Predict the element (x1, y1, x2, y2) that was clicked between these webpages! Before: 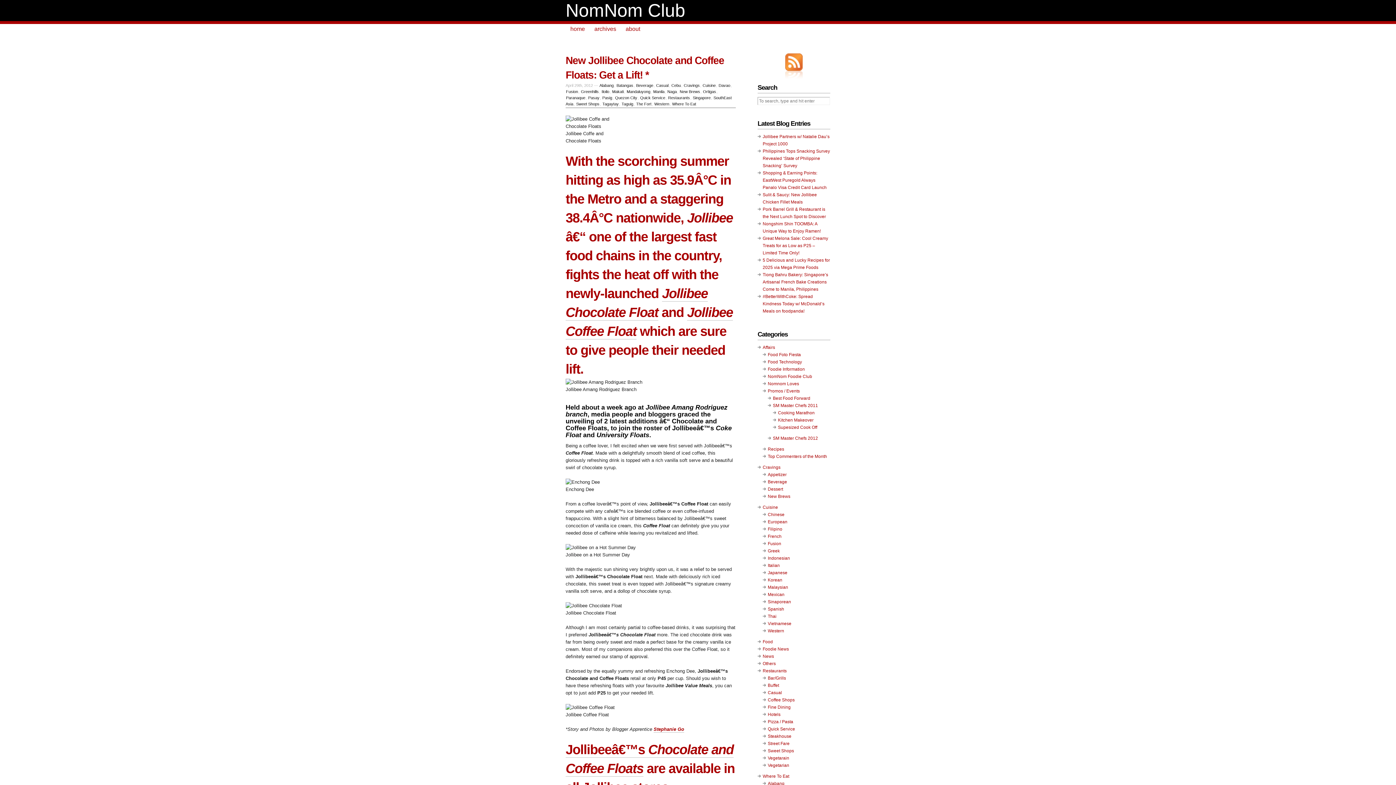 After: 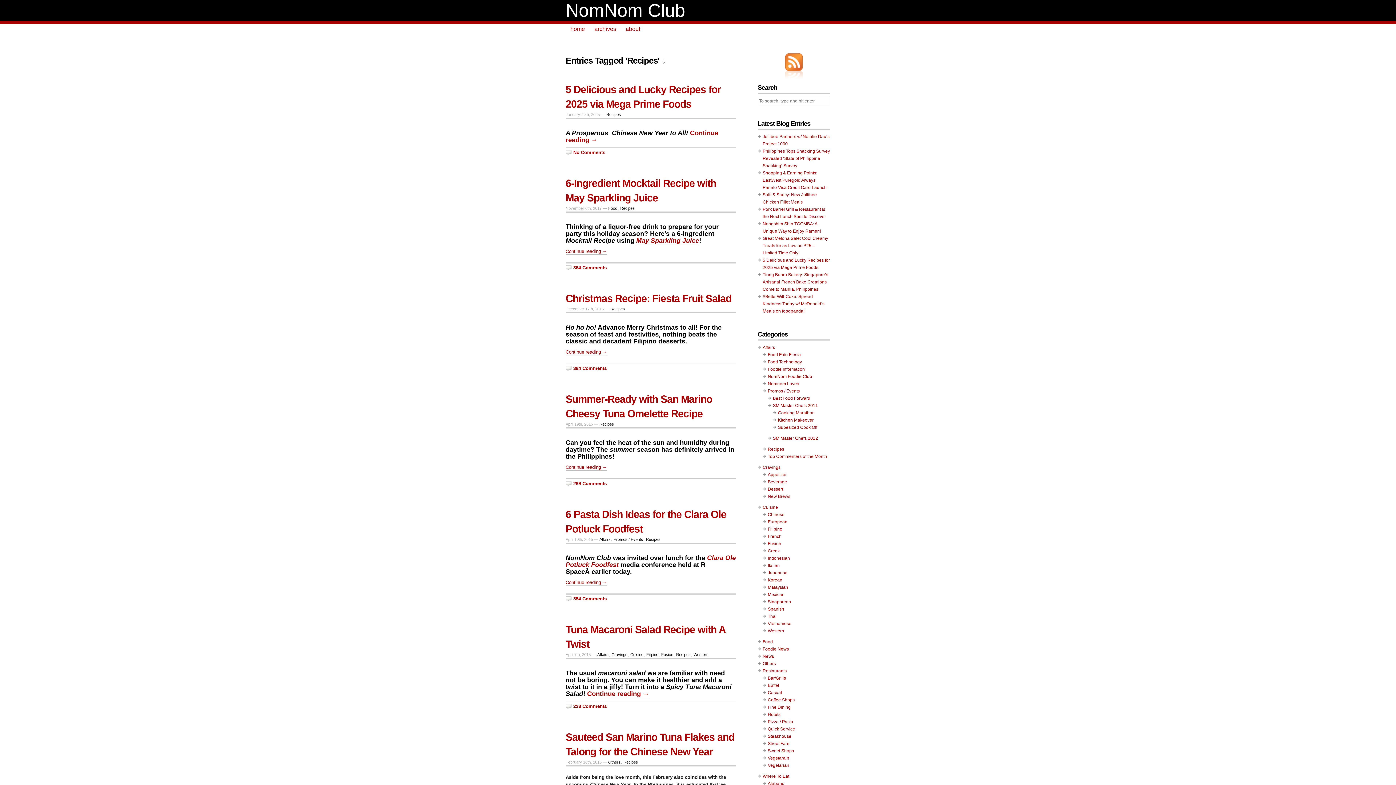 Action: label: Recipes bbox: (768, 446, 784, 451)